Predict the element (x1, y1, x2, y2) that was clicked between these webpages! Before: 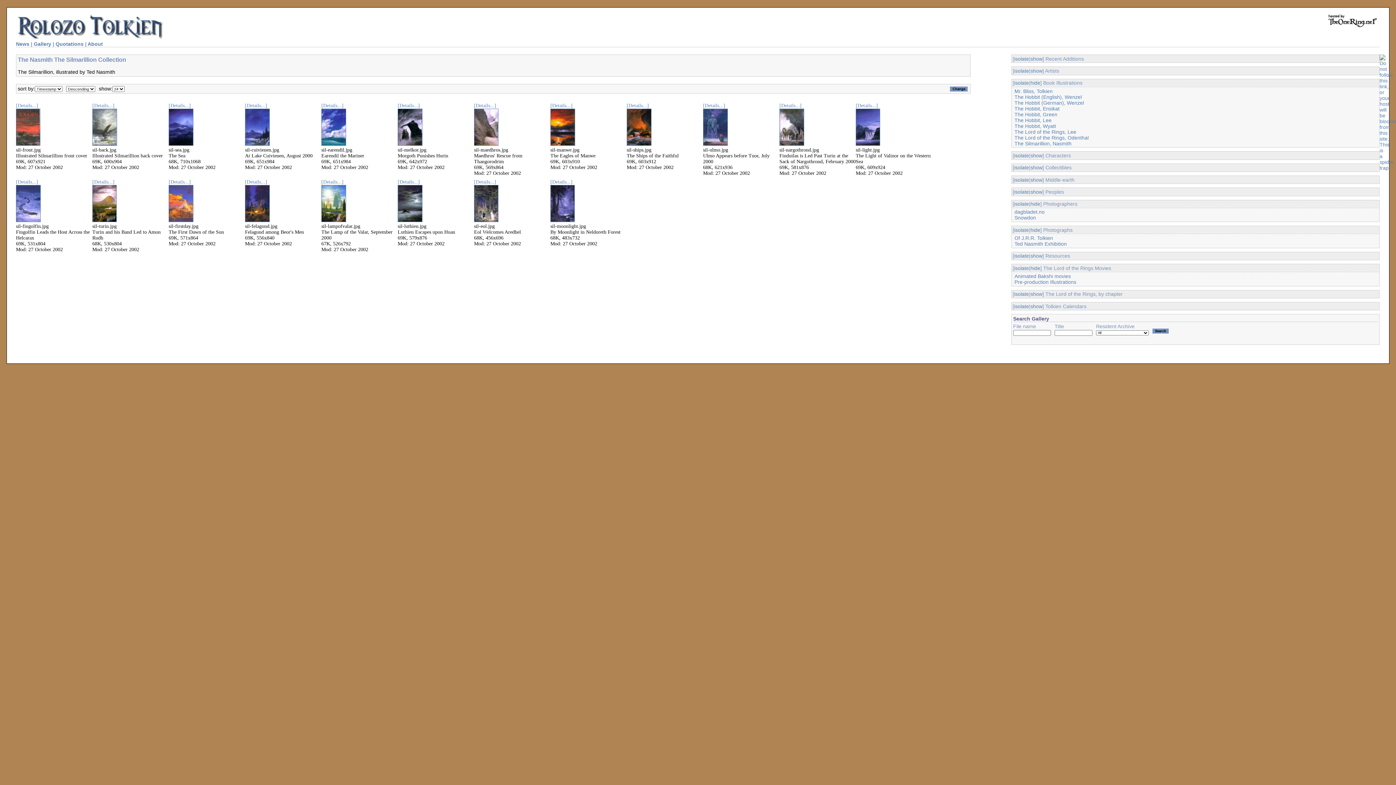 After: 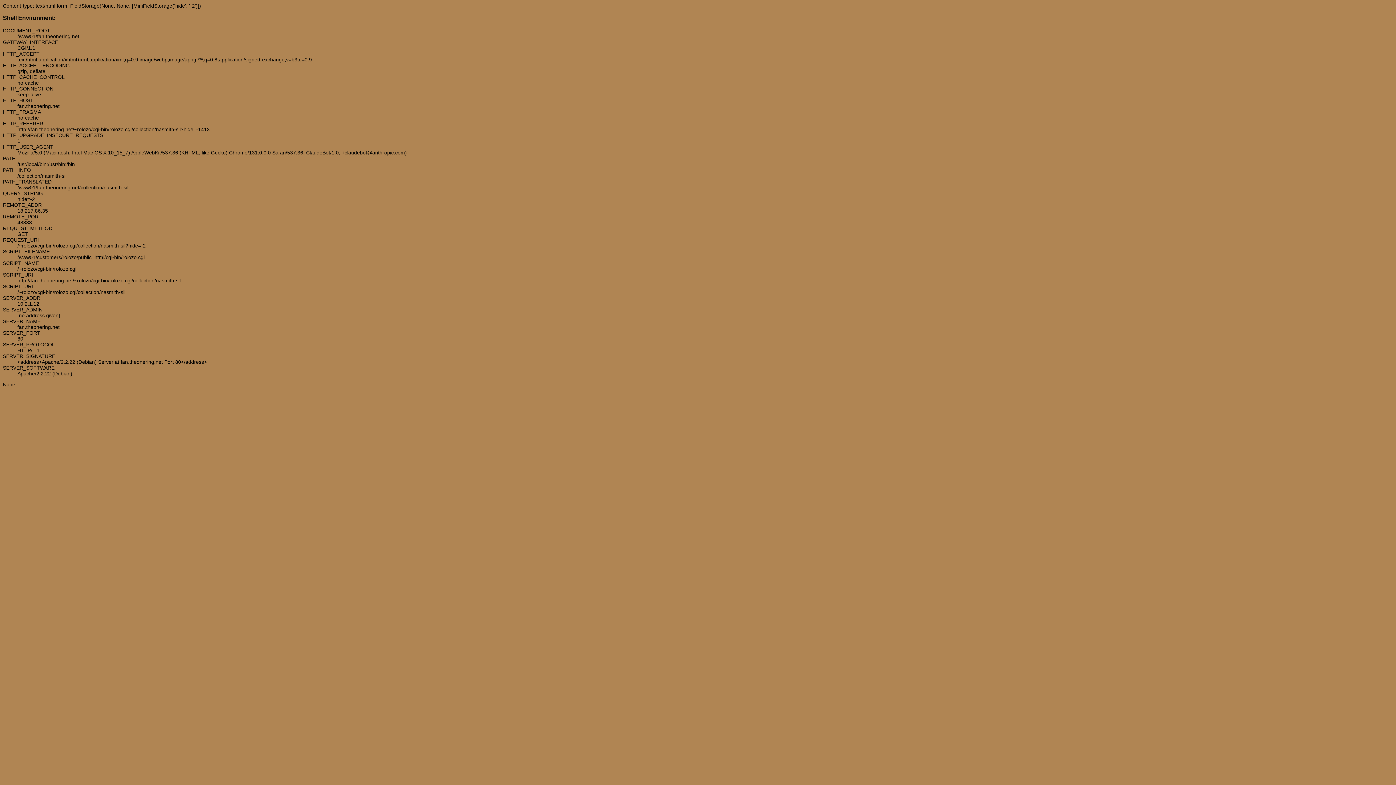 Action: label: isolate bbox: (1014, 55, 1029, 61)